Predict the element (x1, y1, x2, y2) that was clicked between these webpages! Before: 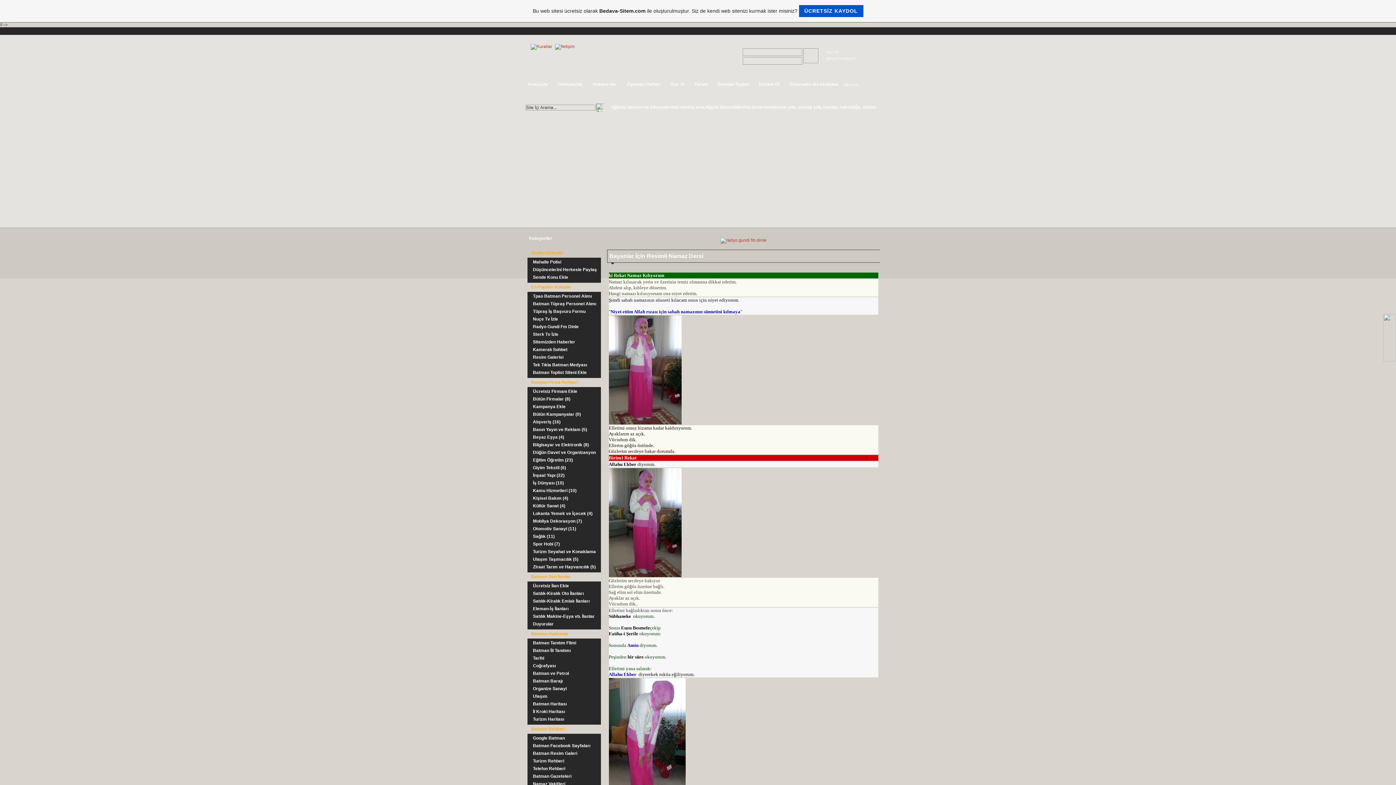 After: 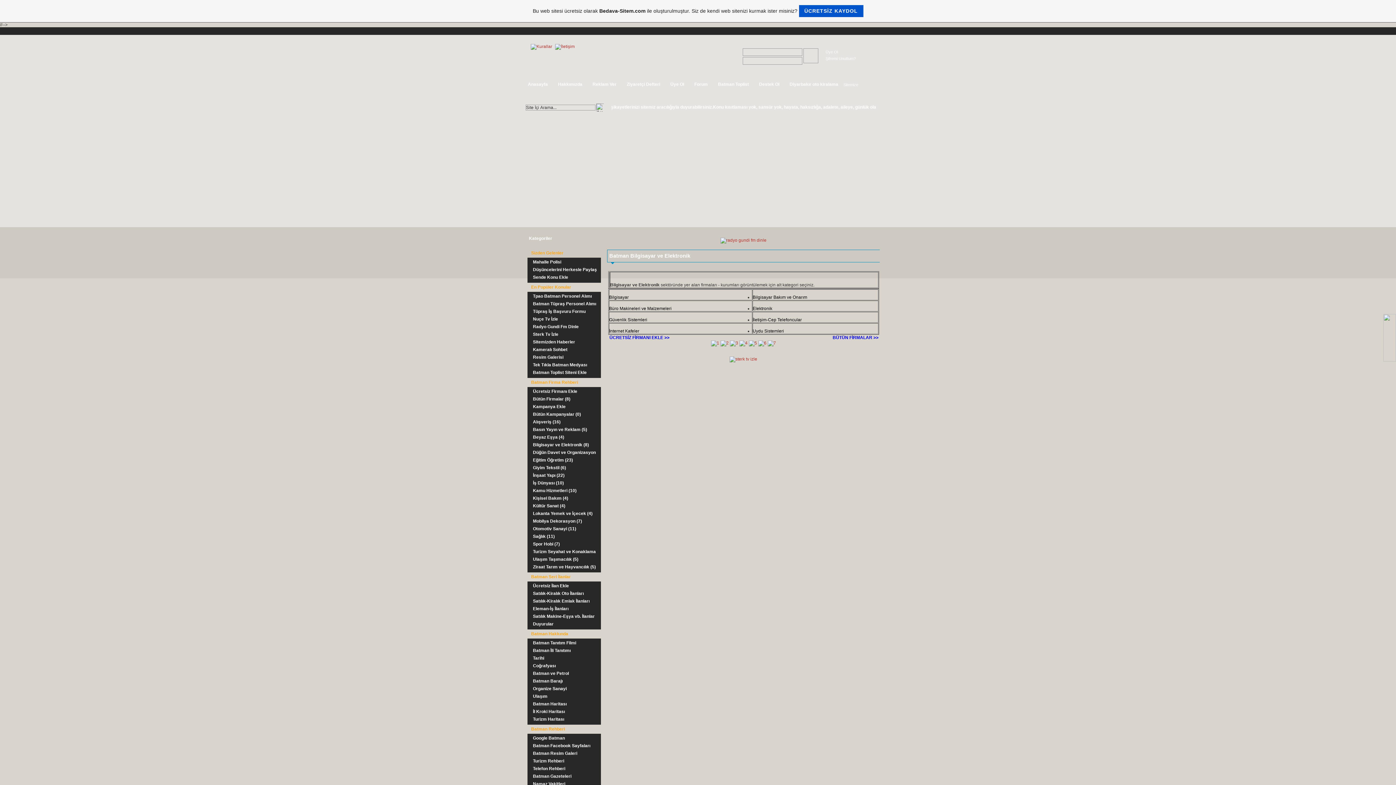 Action: label: Bilgisayar ve Elektronik (8) bbox: (529, 441, 599, 449)